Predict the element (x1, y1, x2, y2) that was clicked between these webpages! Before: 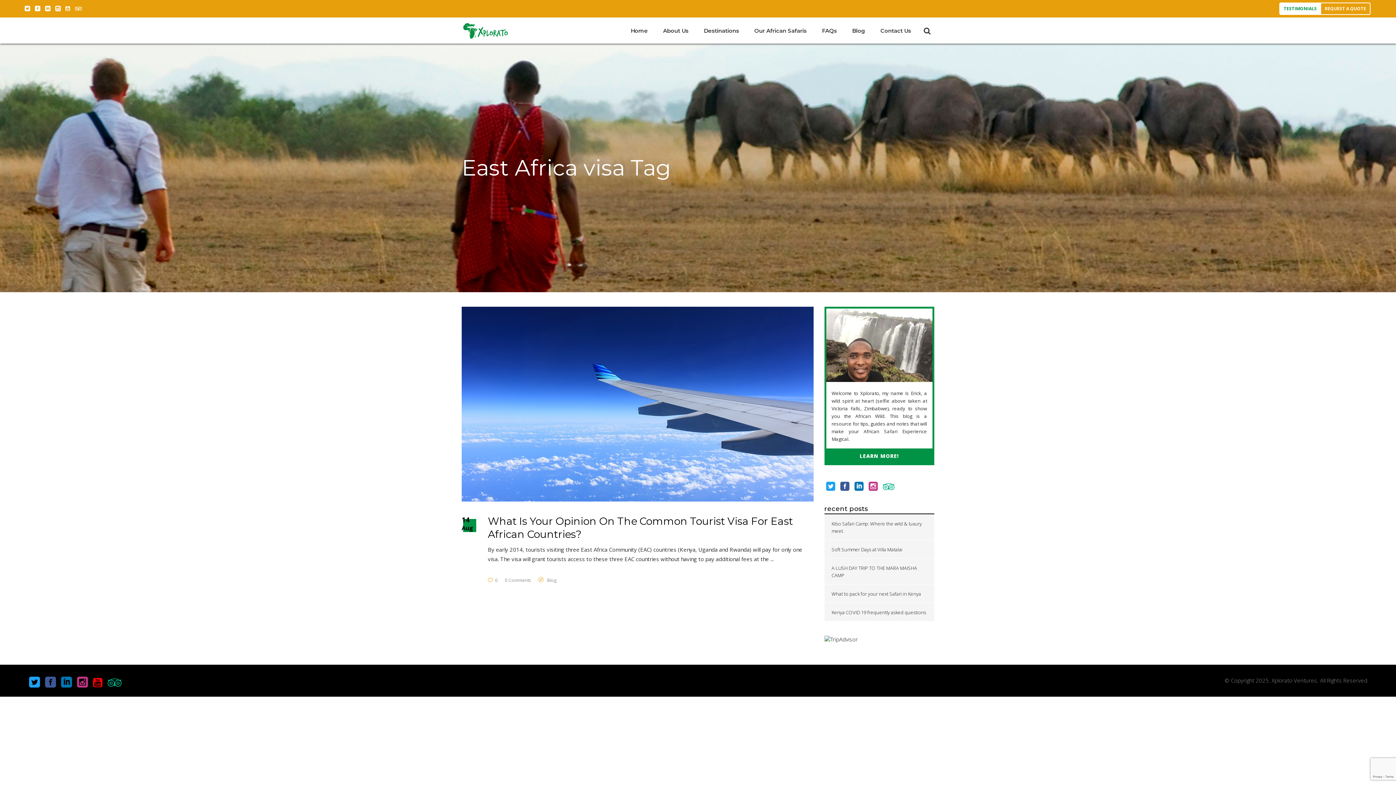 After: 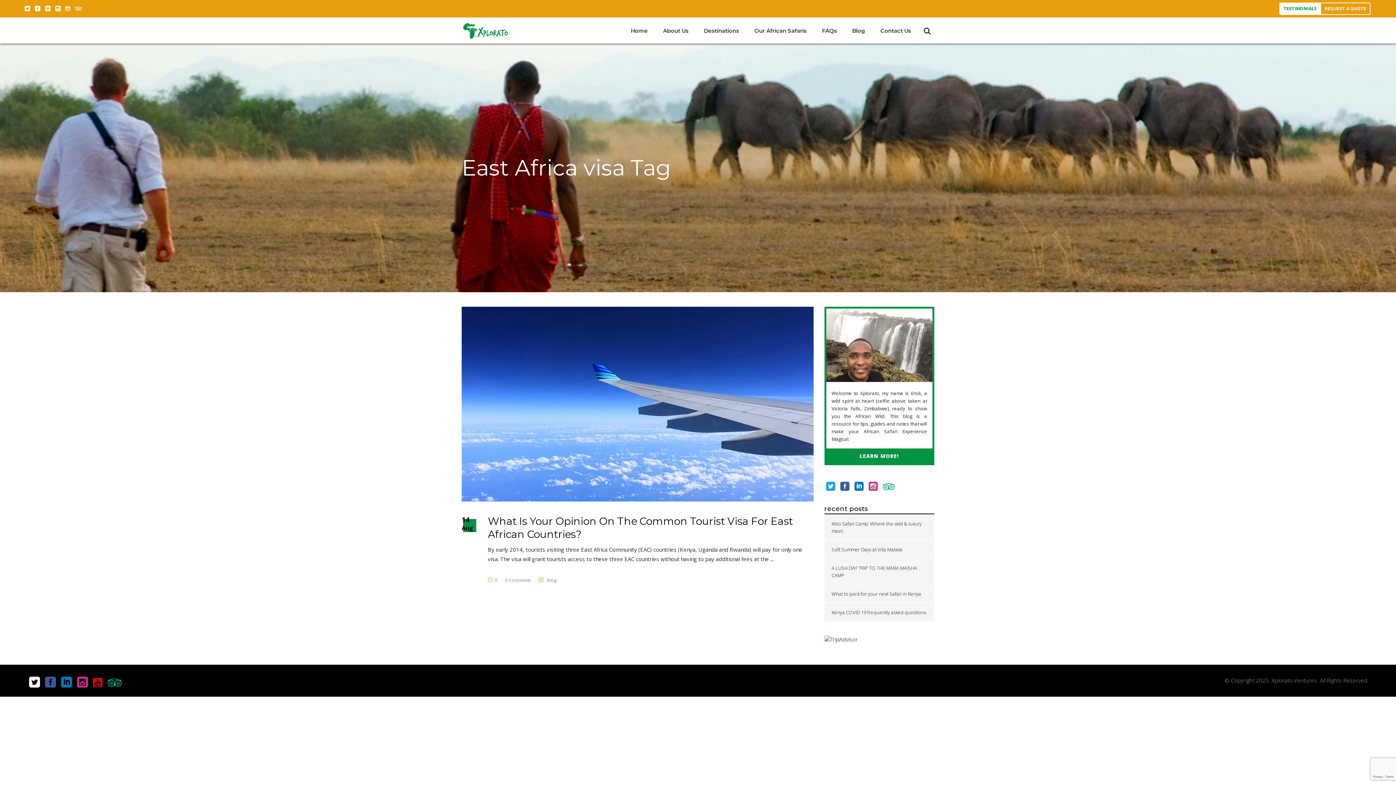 Action: bbox: (29, 677, 40, 687)